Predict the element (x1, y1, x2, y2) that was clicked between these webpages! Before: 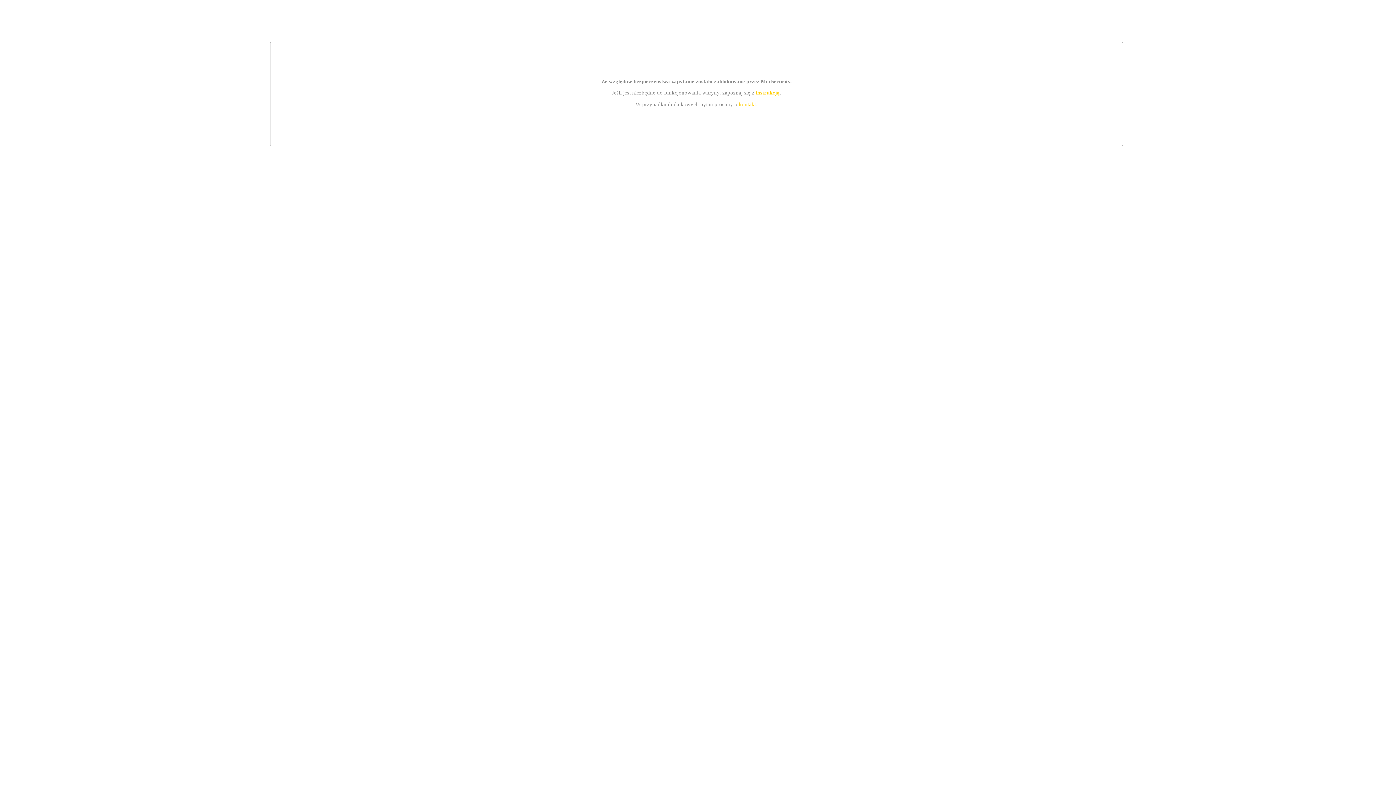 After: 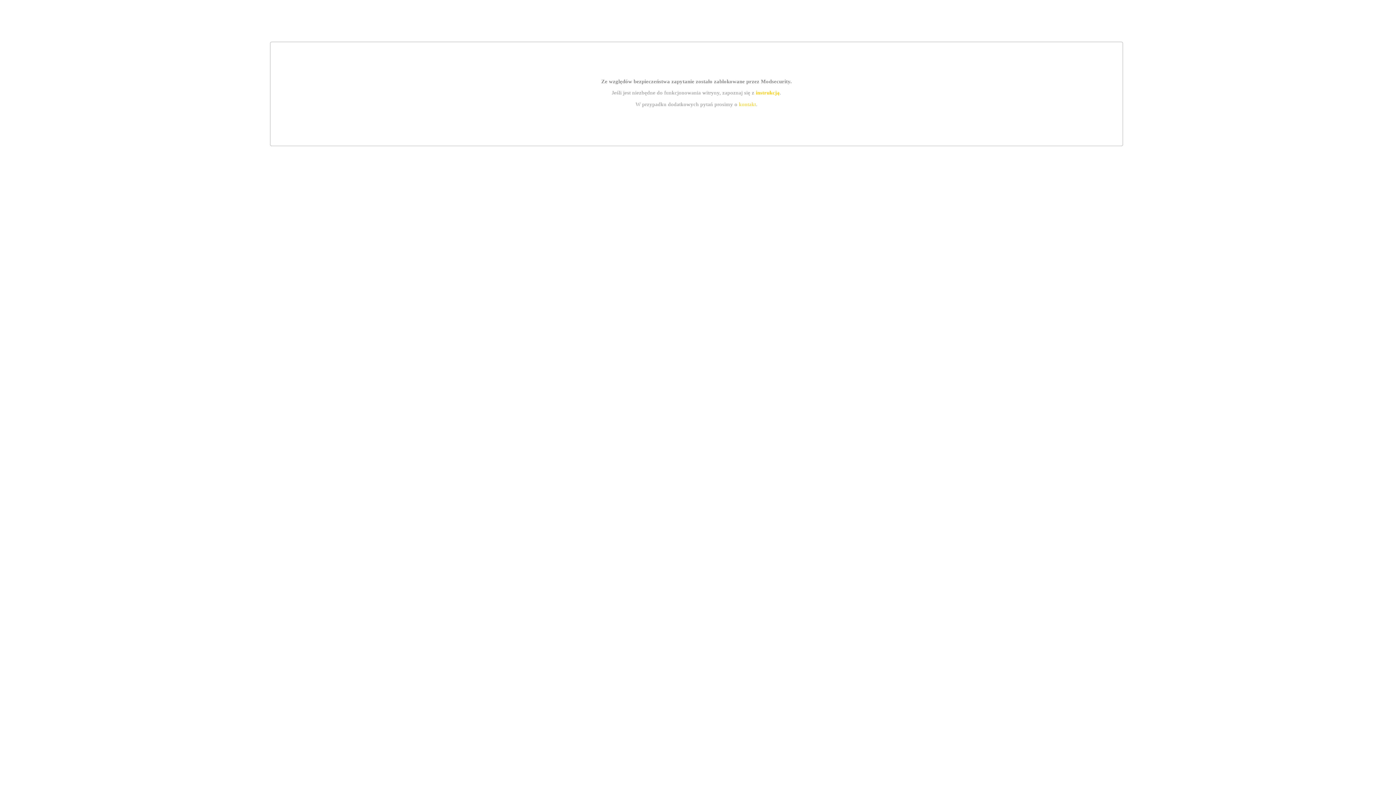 Action: label: kontakt bbox: (739, 101, 756, 107)